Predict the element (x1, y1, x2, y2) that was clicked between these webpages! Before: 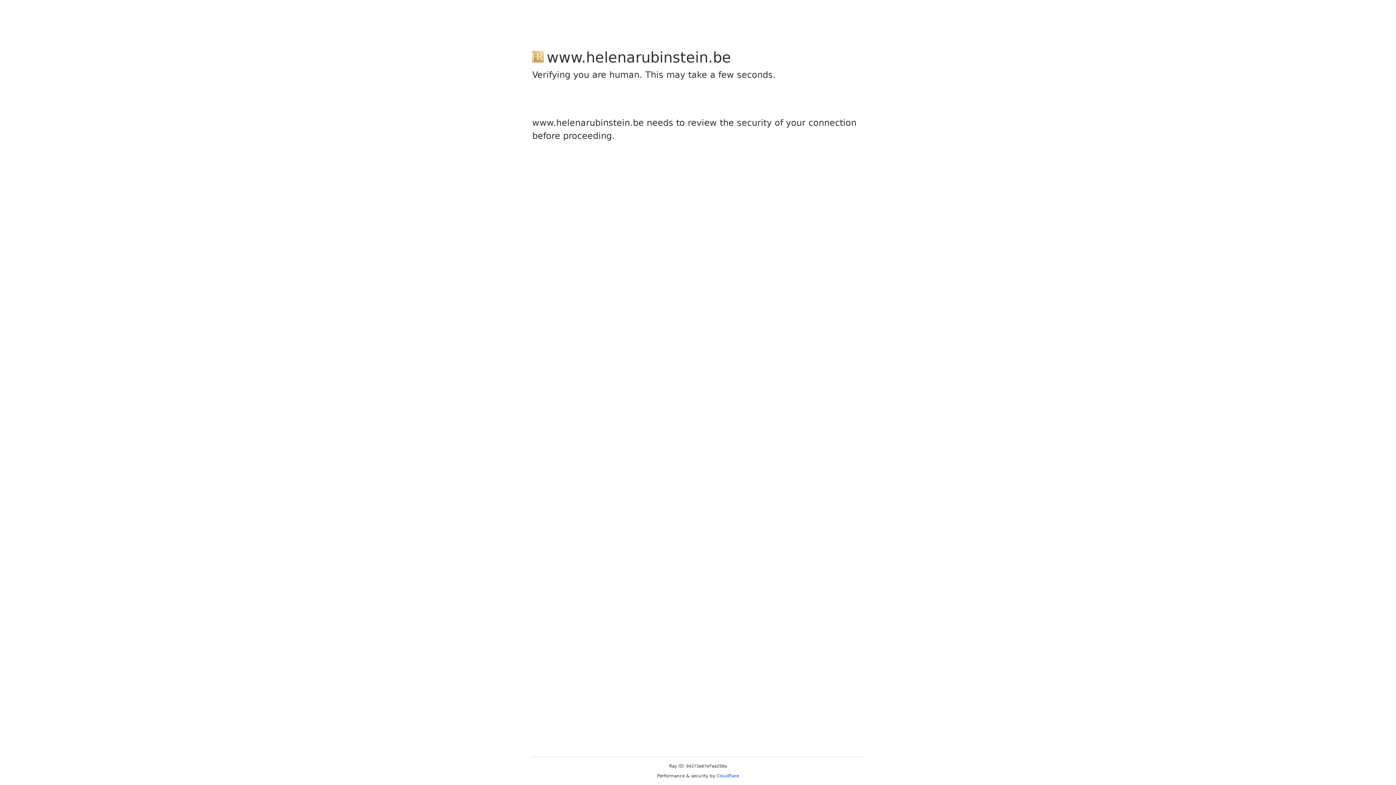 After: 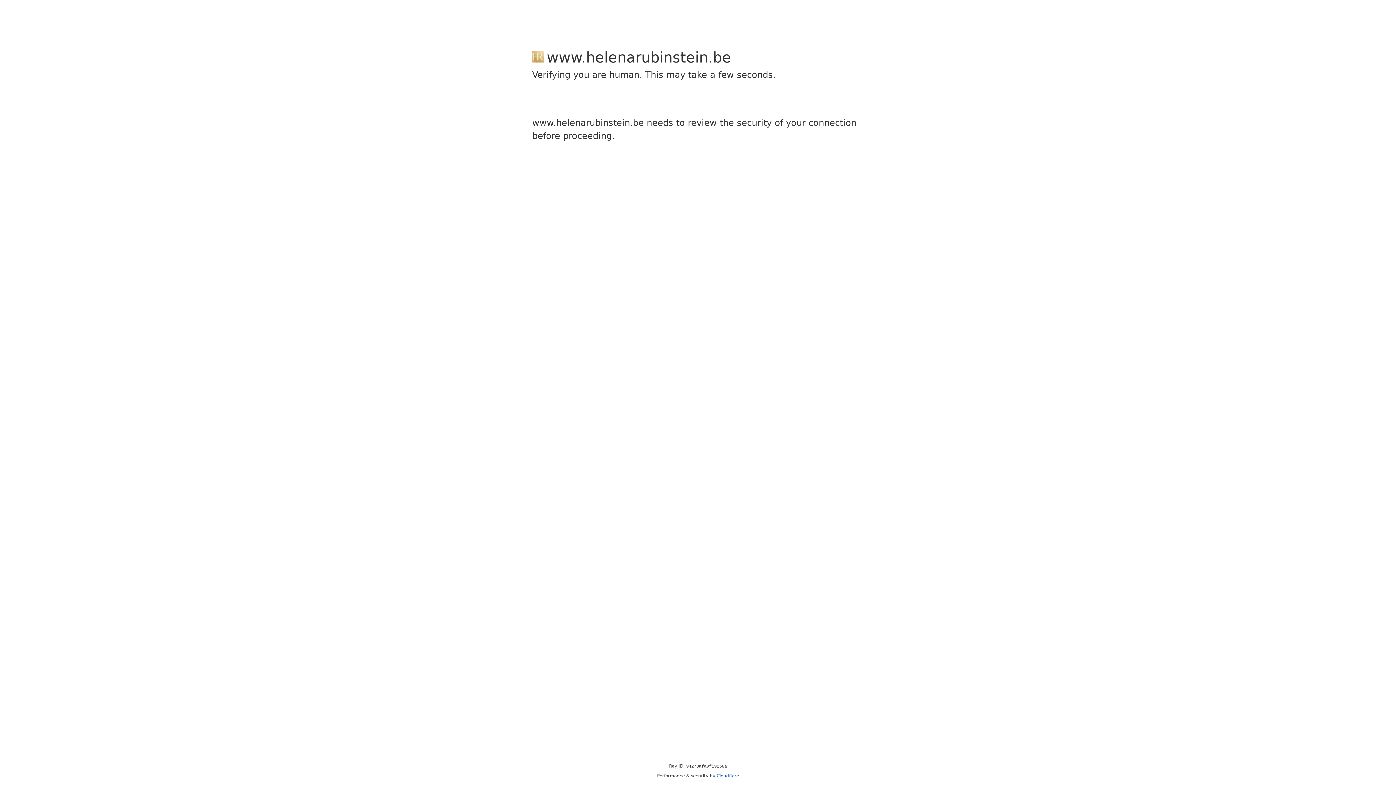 Action: label: Cloudflare bbox: (716, 773, 739, 778)